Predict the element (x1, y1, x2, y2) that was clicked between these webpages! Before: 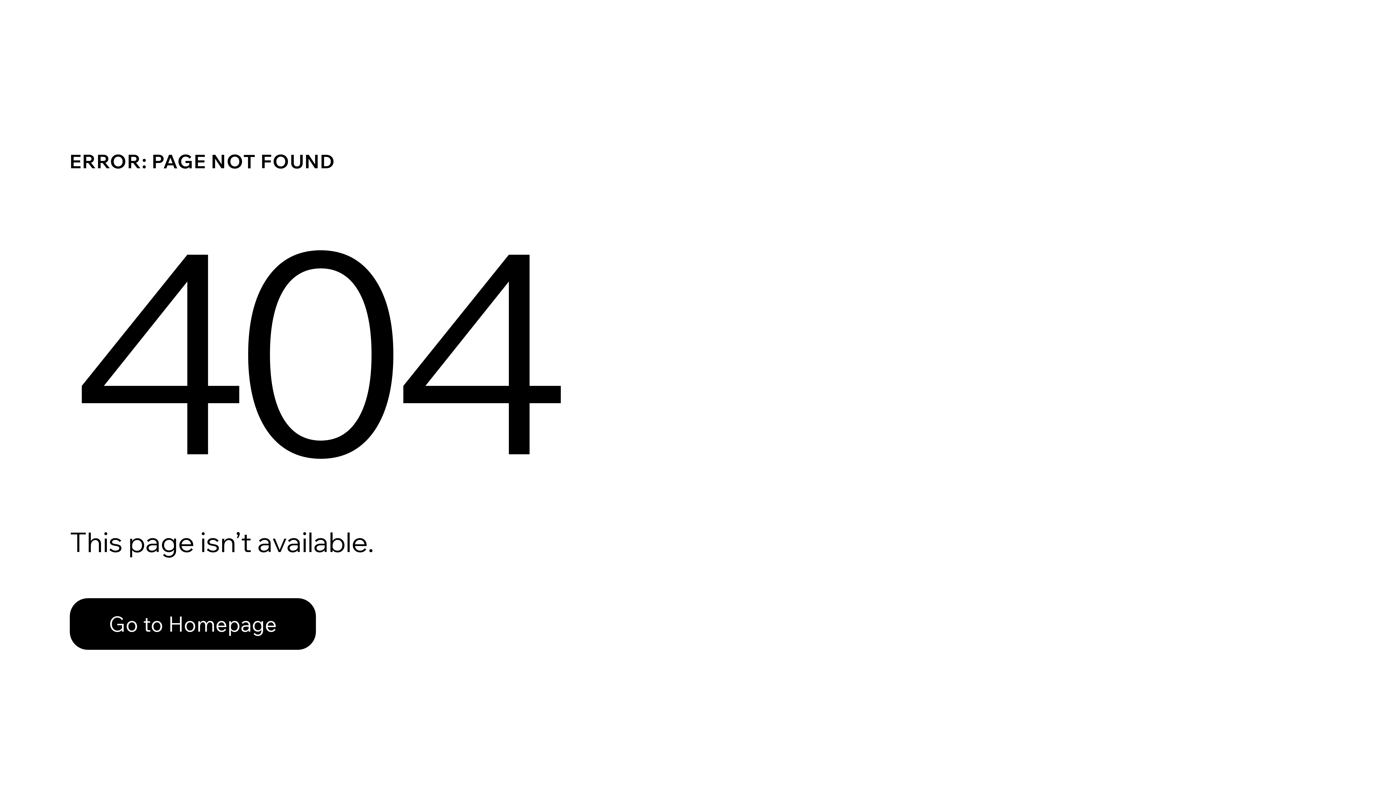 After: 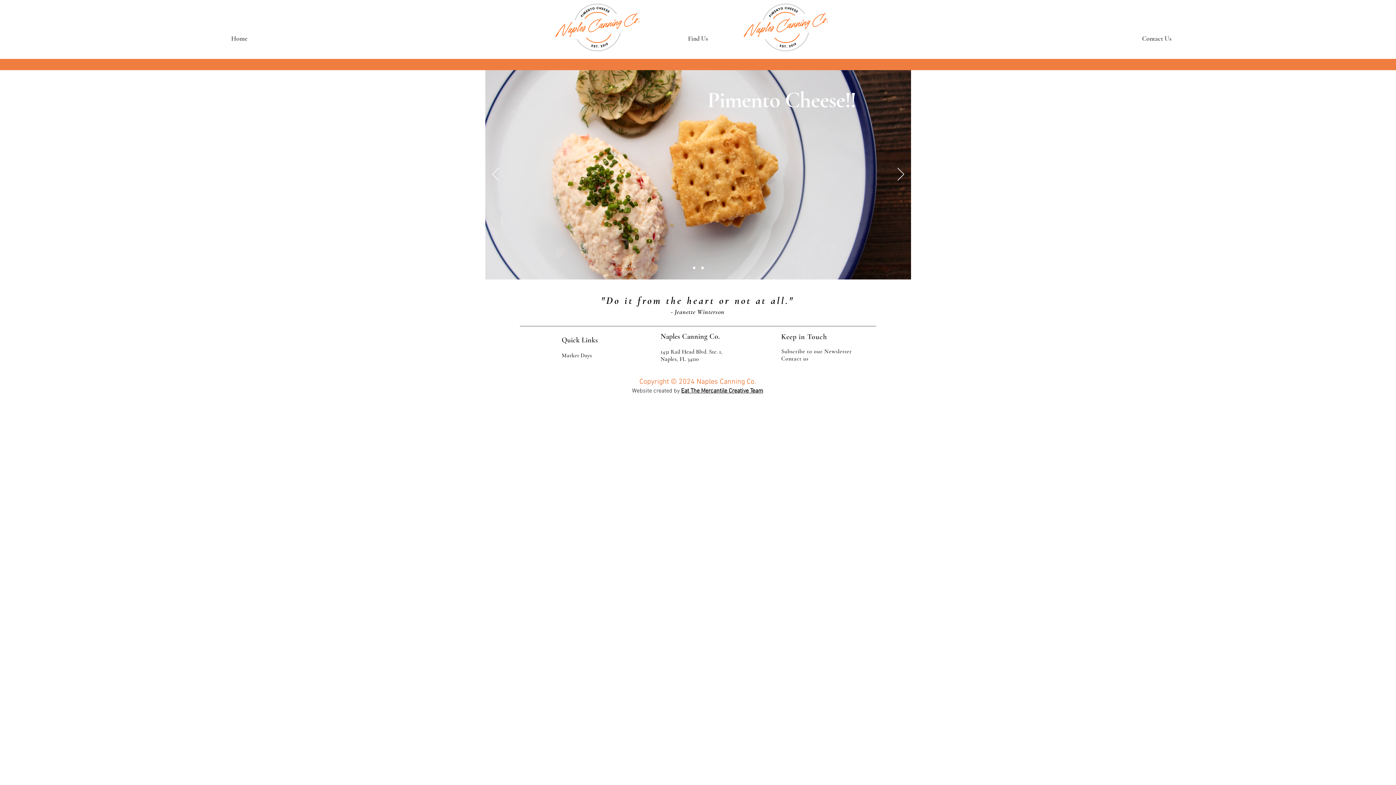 Action: bbox: (69, 598, 316, 650) label: Go to Homepage